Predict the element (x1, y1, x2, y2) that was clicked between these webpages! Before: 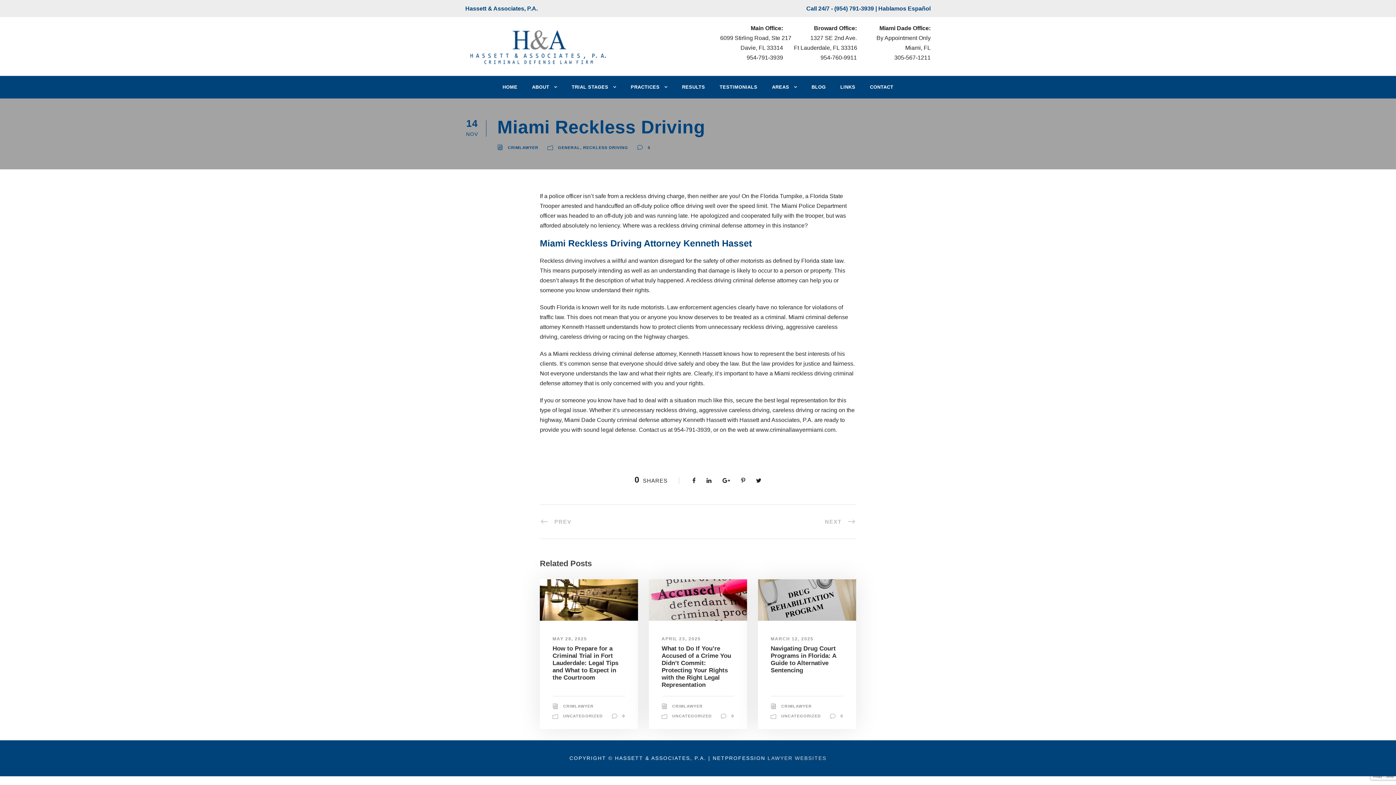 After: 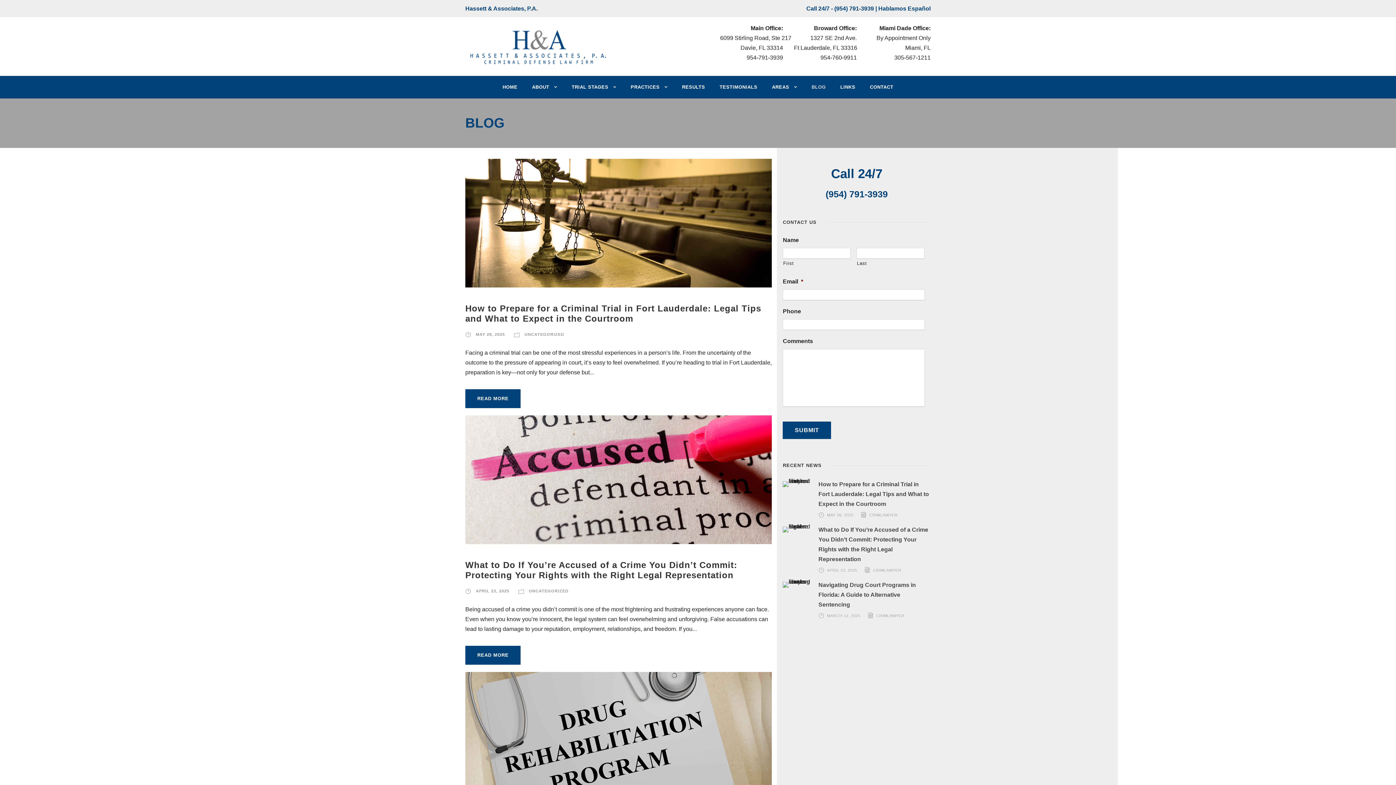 Action: bbox: (811, 83, 826, 98) label: BLOG